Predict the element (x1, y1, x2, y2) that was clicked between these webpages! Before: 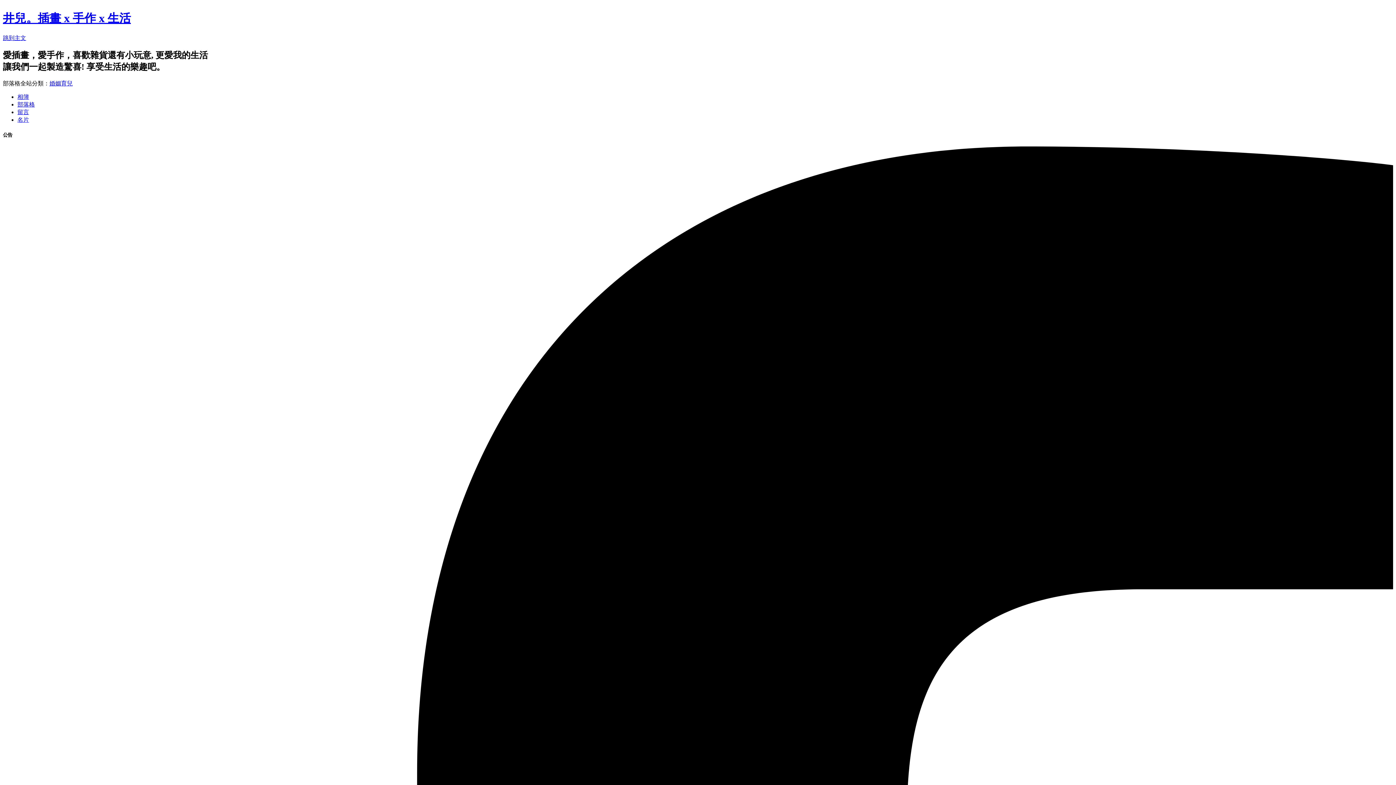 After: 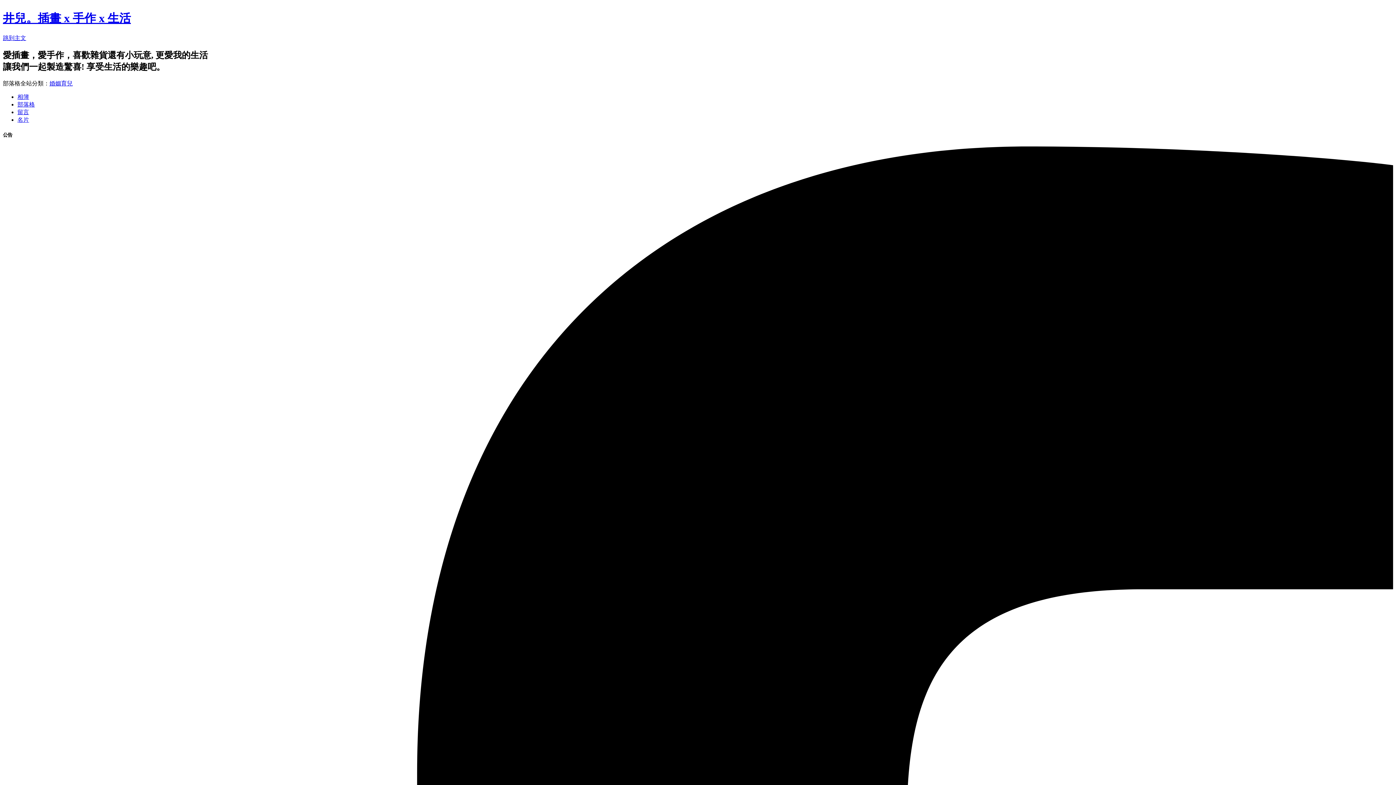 Action: label: 留言 bbox: (17, 108, 29, 115)